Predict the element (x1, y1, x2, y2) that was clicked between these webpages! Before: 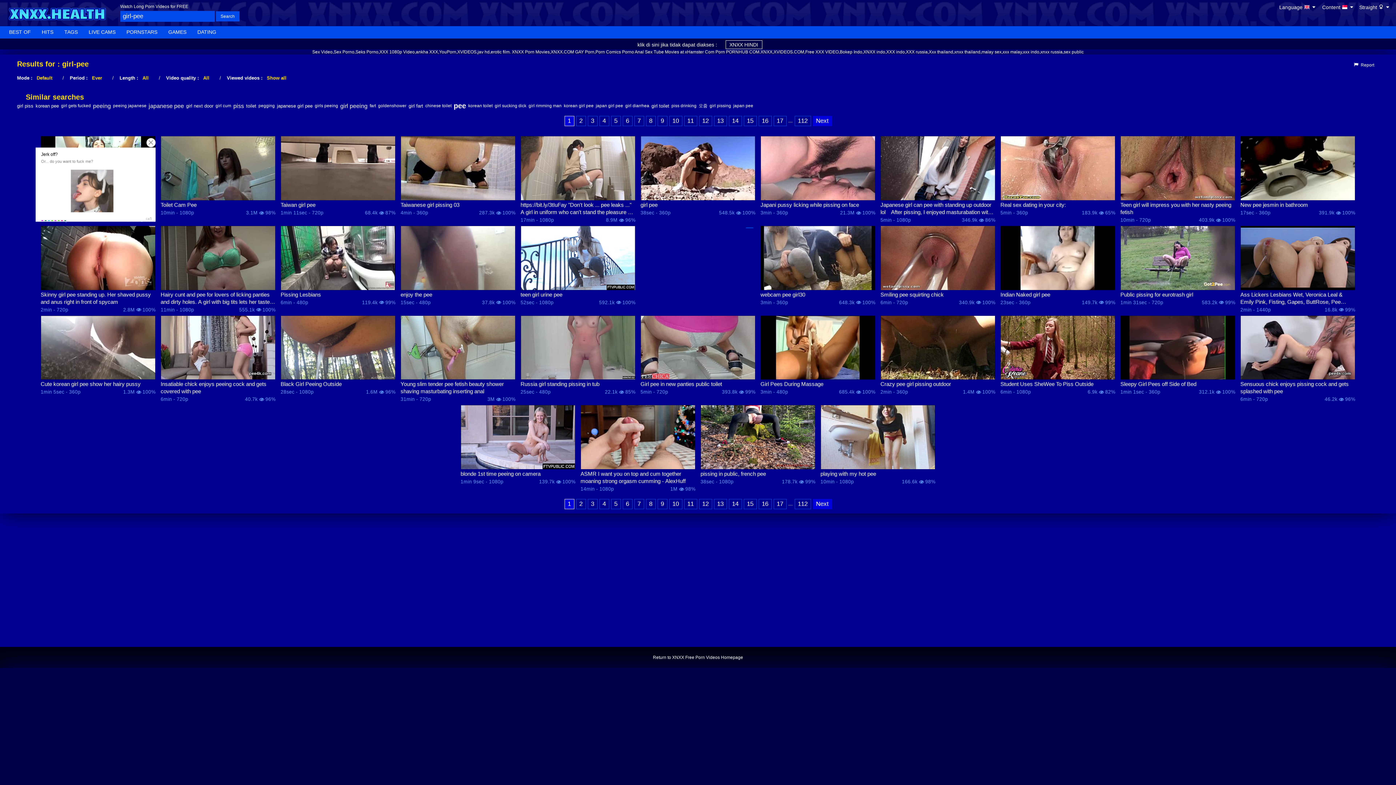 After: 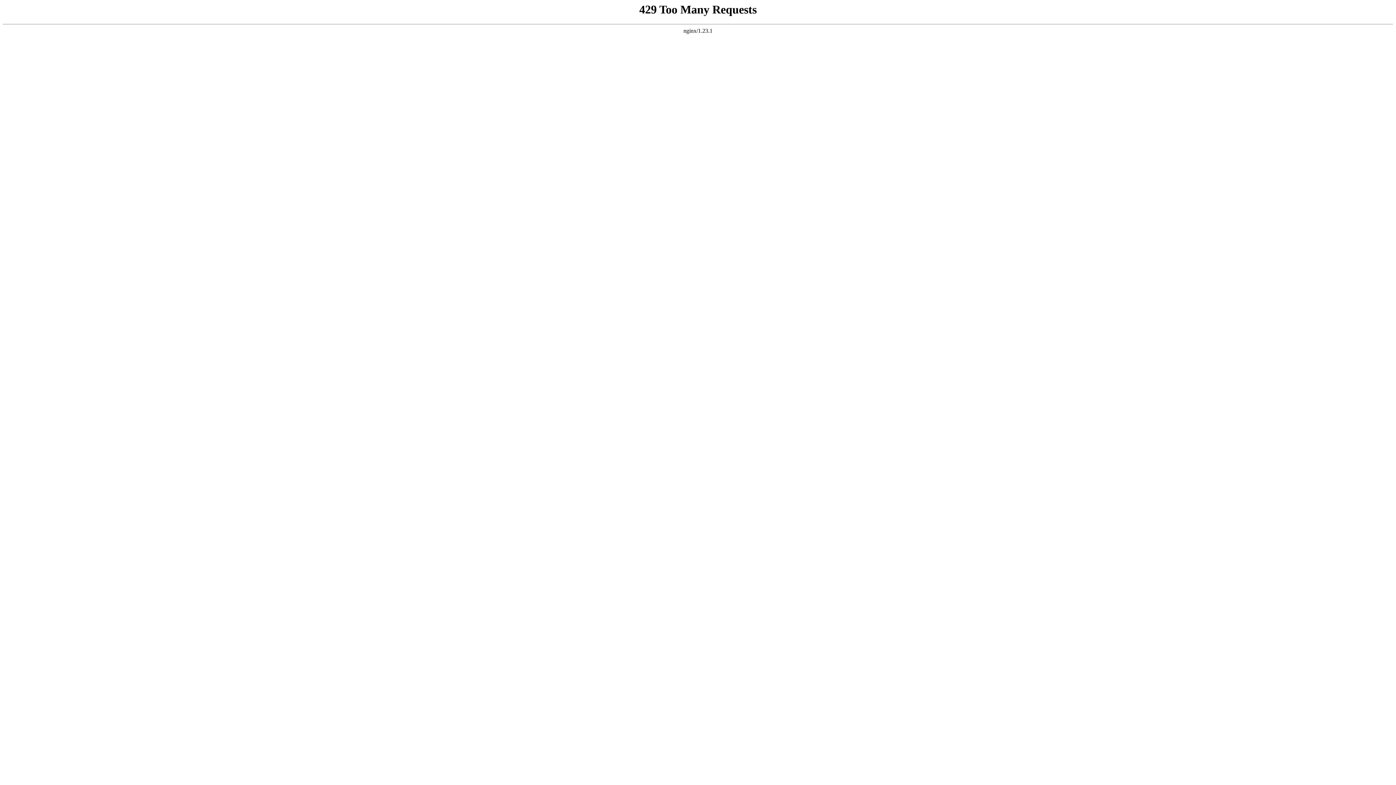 Action: bbox: (160, 315, 275, 380)